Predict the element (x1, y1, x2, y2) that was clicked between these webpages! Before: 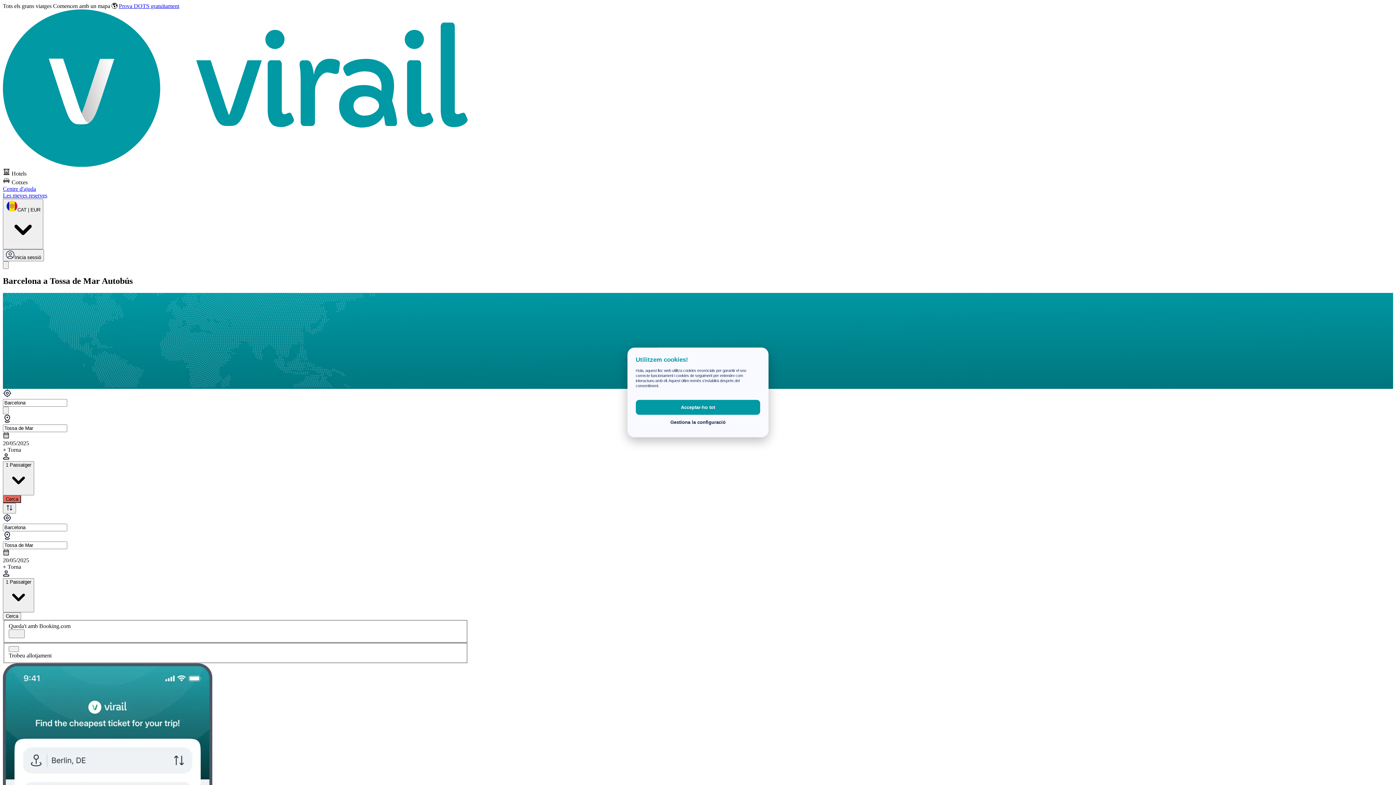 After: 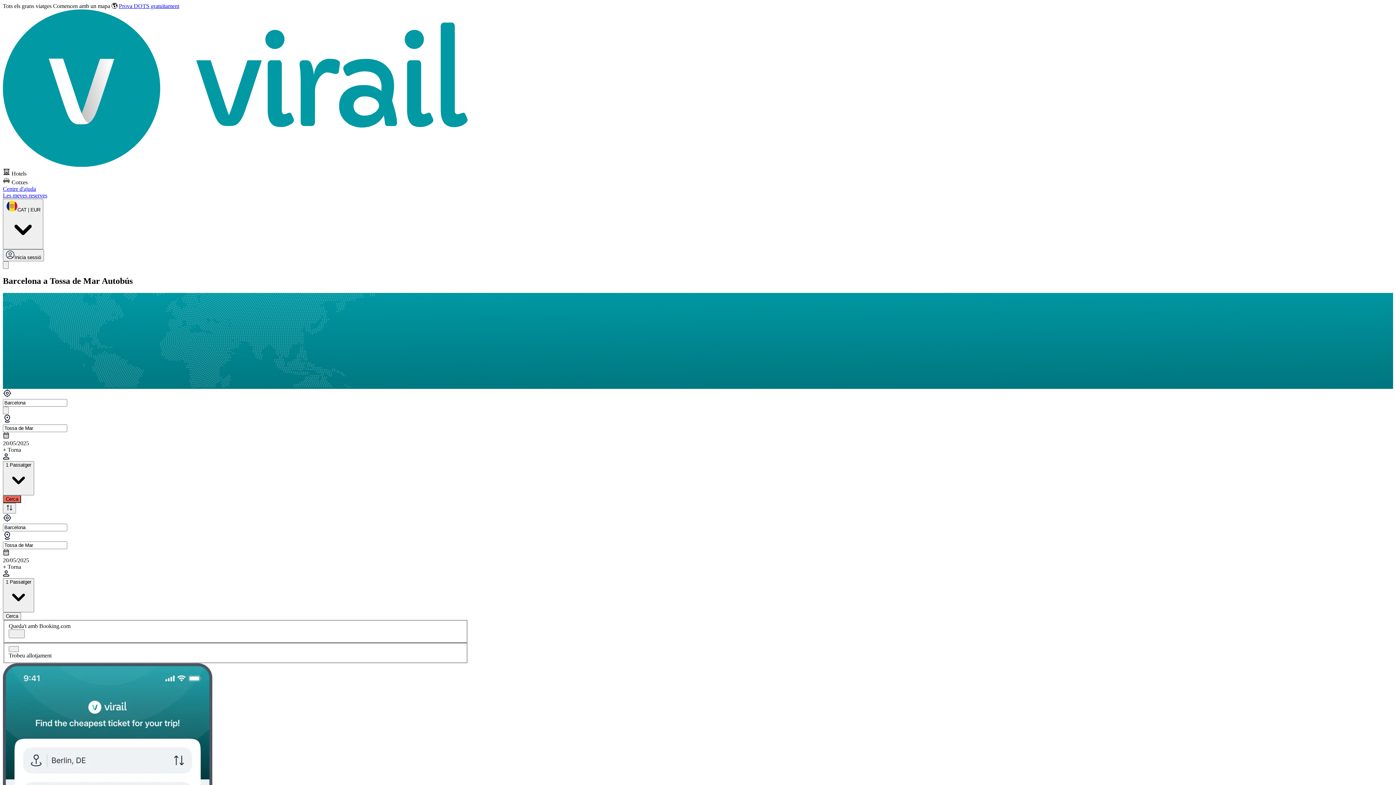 Action: bbox: (635, 400, 760, 415) label: Acceptar-ho tot